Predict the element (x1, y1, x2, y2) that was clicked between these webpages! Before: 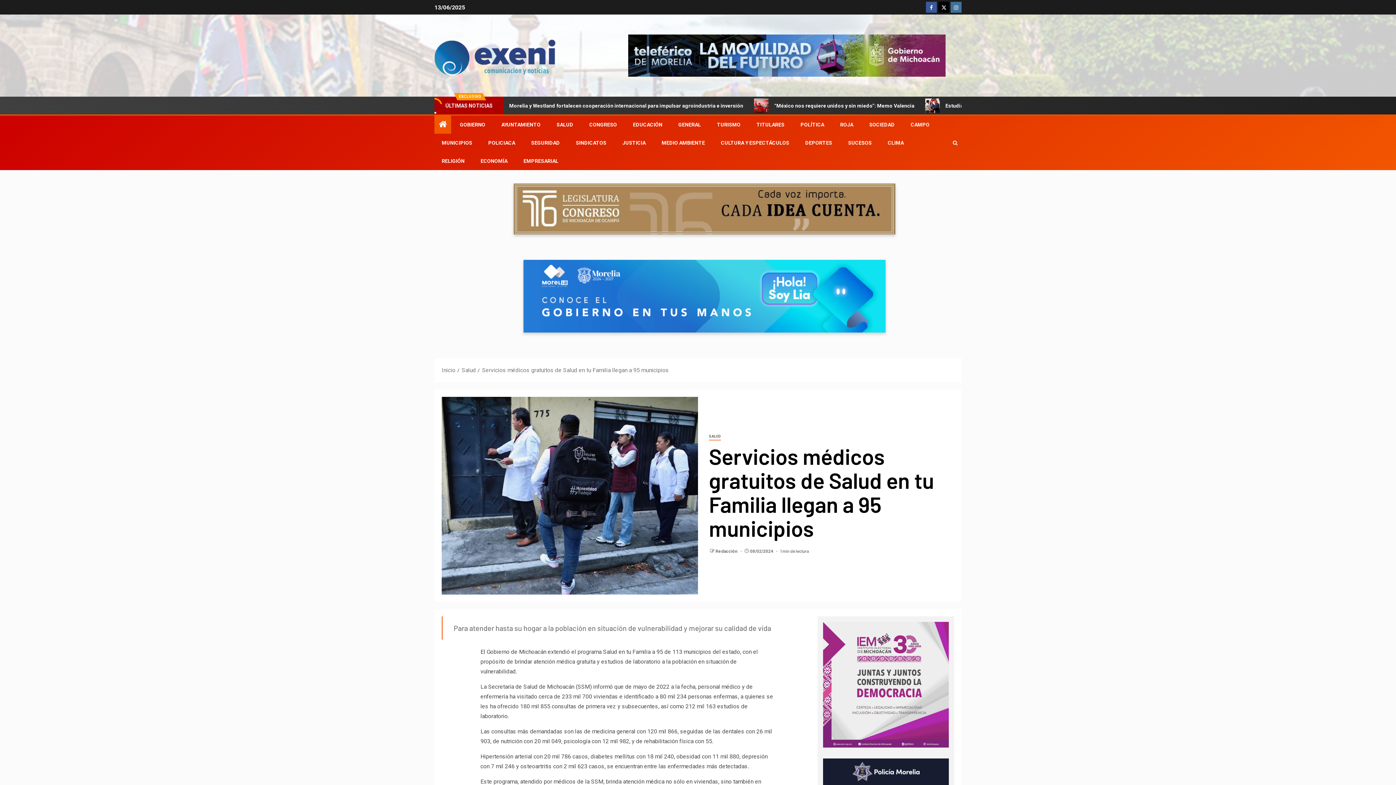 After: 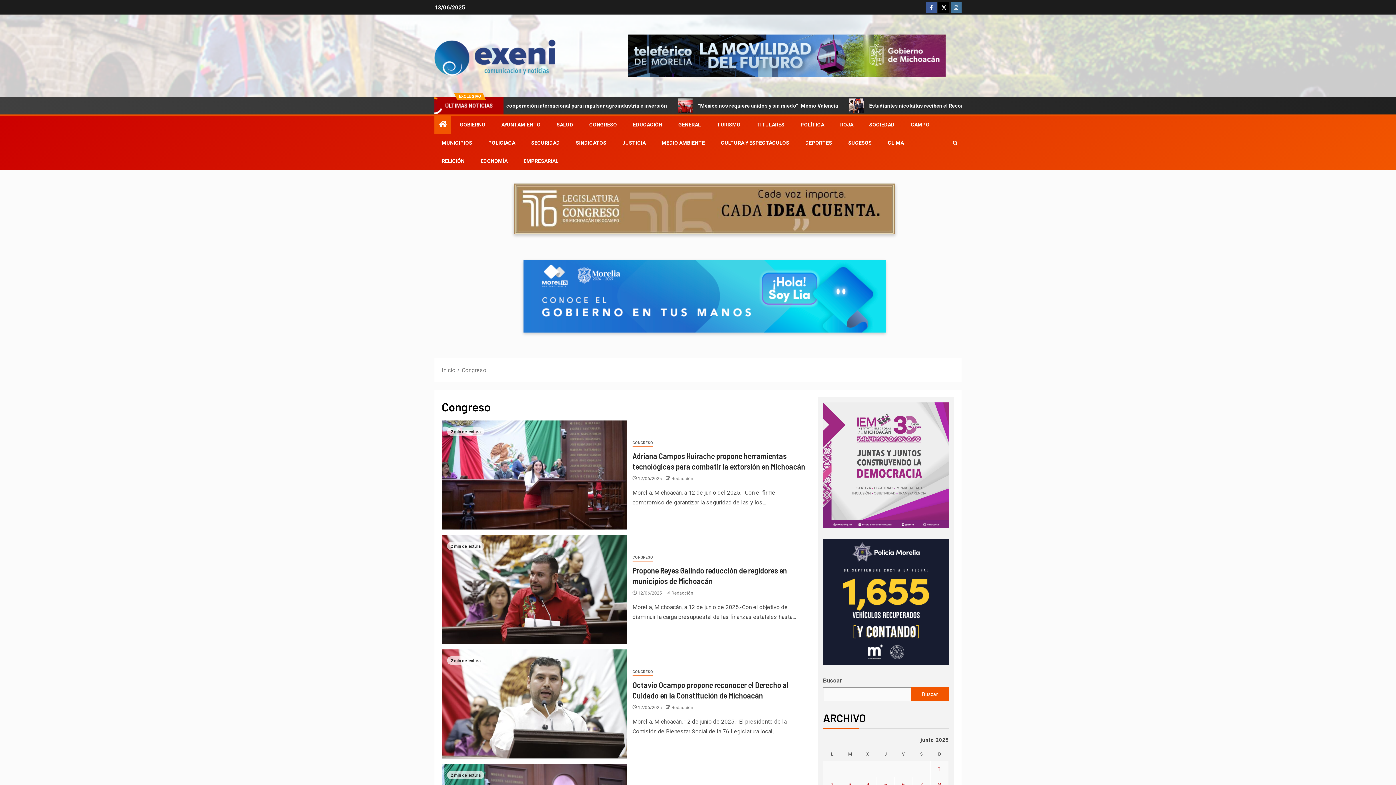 Action: label: CONGRESO bbox: (589, 121, 617, 127)